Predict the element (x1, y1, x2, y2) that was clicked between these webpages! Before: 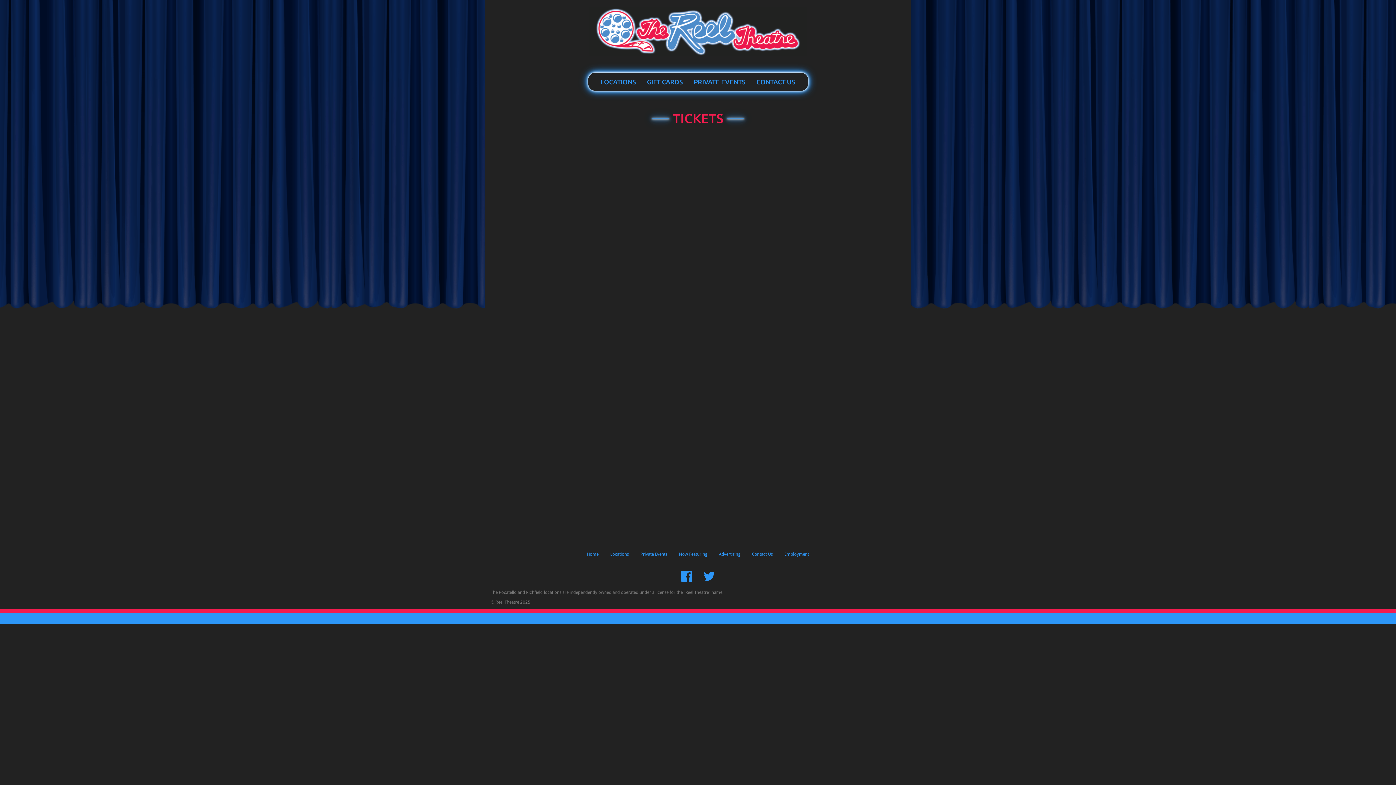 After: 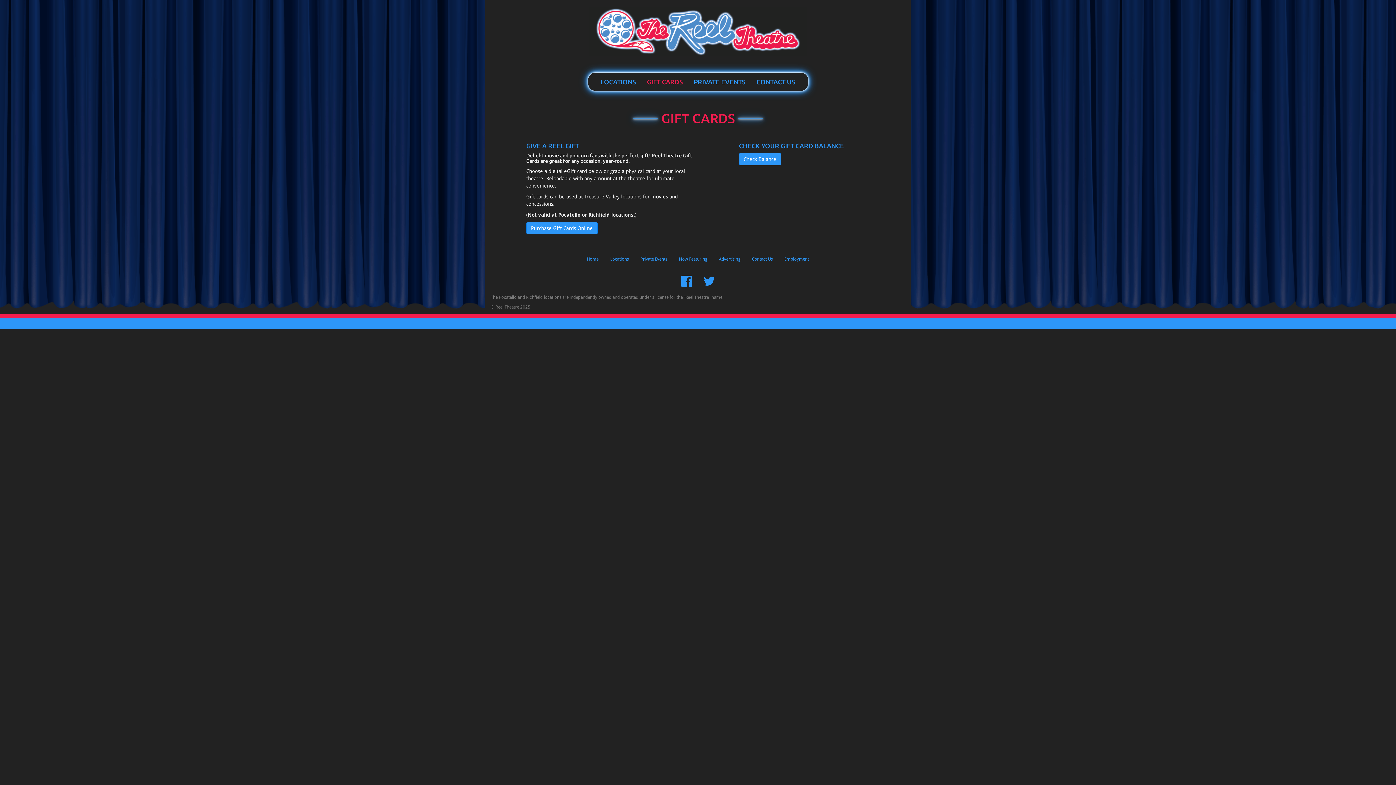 Action: bbox: (641, 72, 688, 90) label: GIFT CARDS